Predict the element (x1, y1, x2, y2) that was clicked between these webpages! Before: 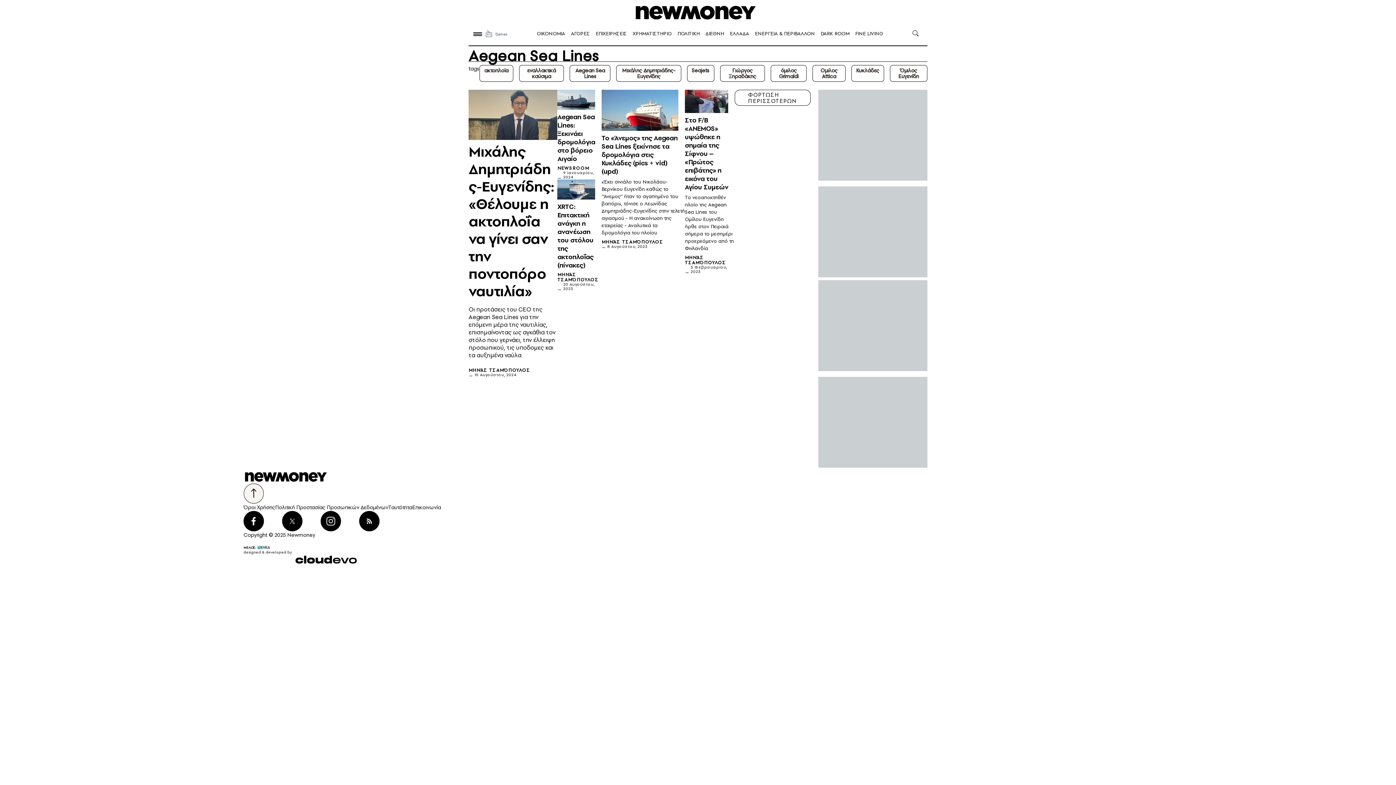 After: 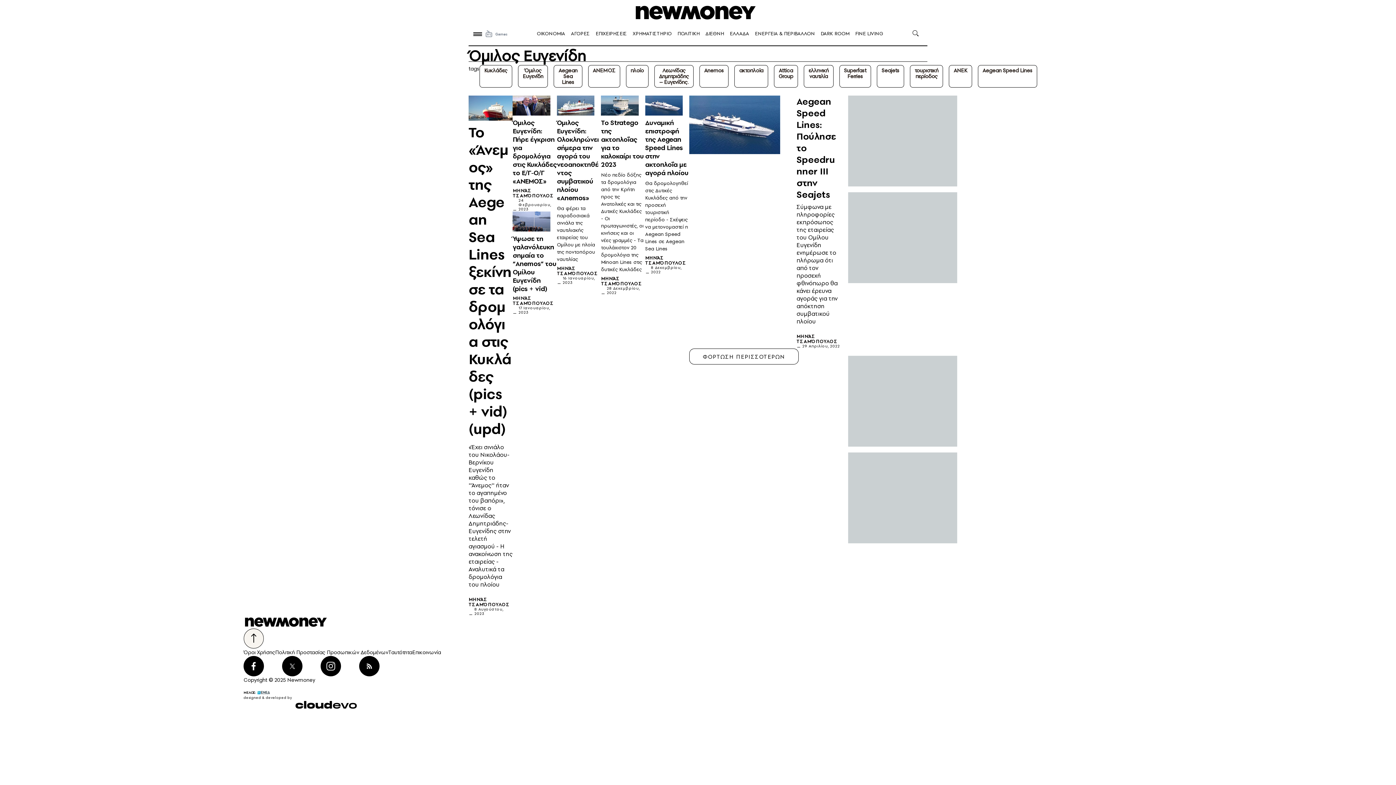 Action: bbox: (898, 67, 919, 80) label: Όμιλος Ευγενίδη